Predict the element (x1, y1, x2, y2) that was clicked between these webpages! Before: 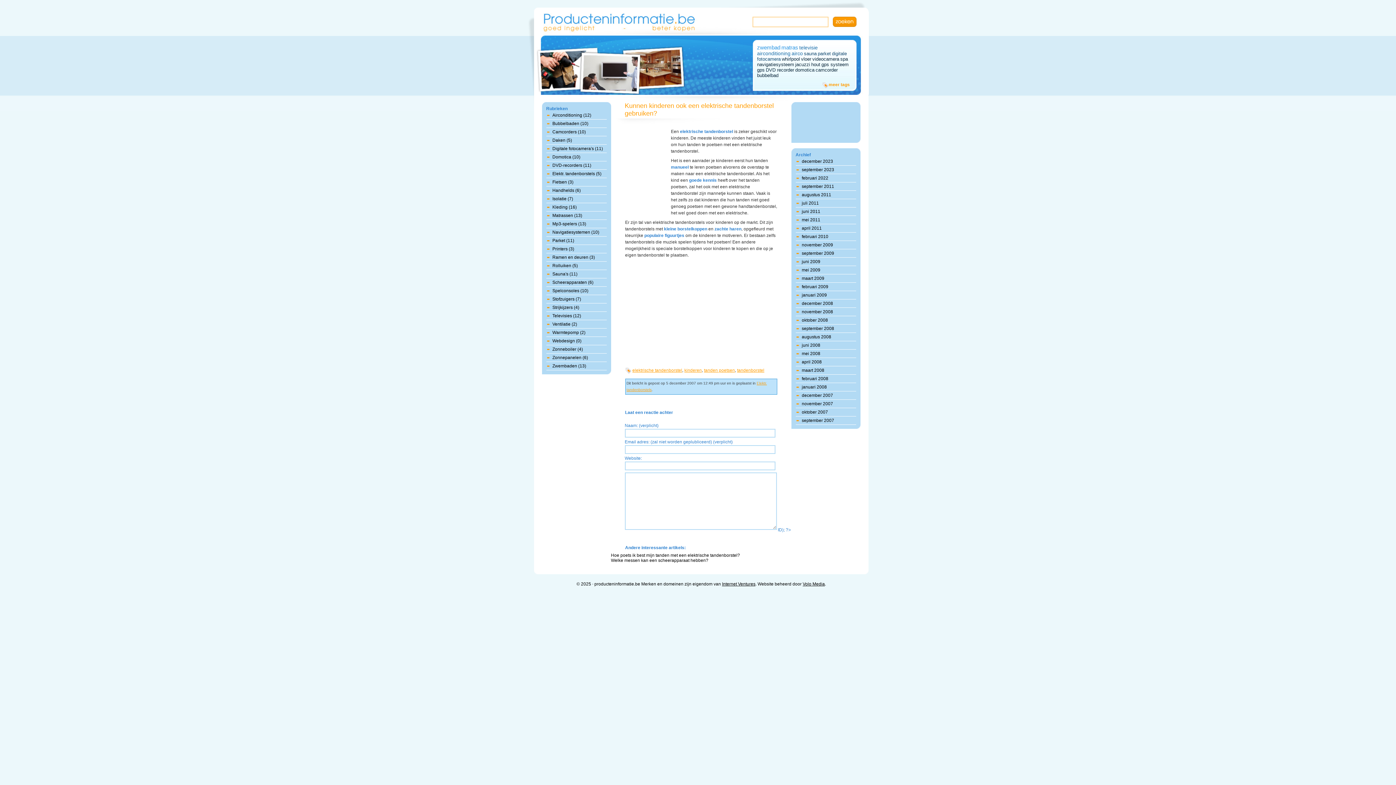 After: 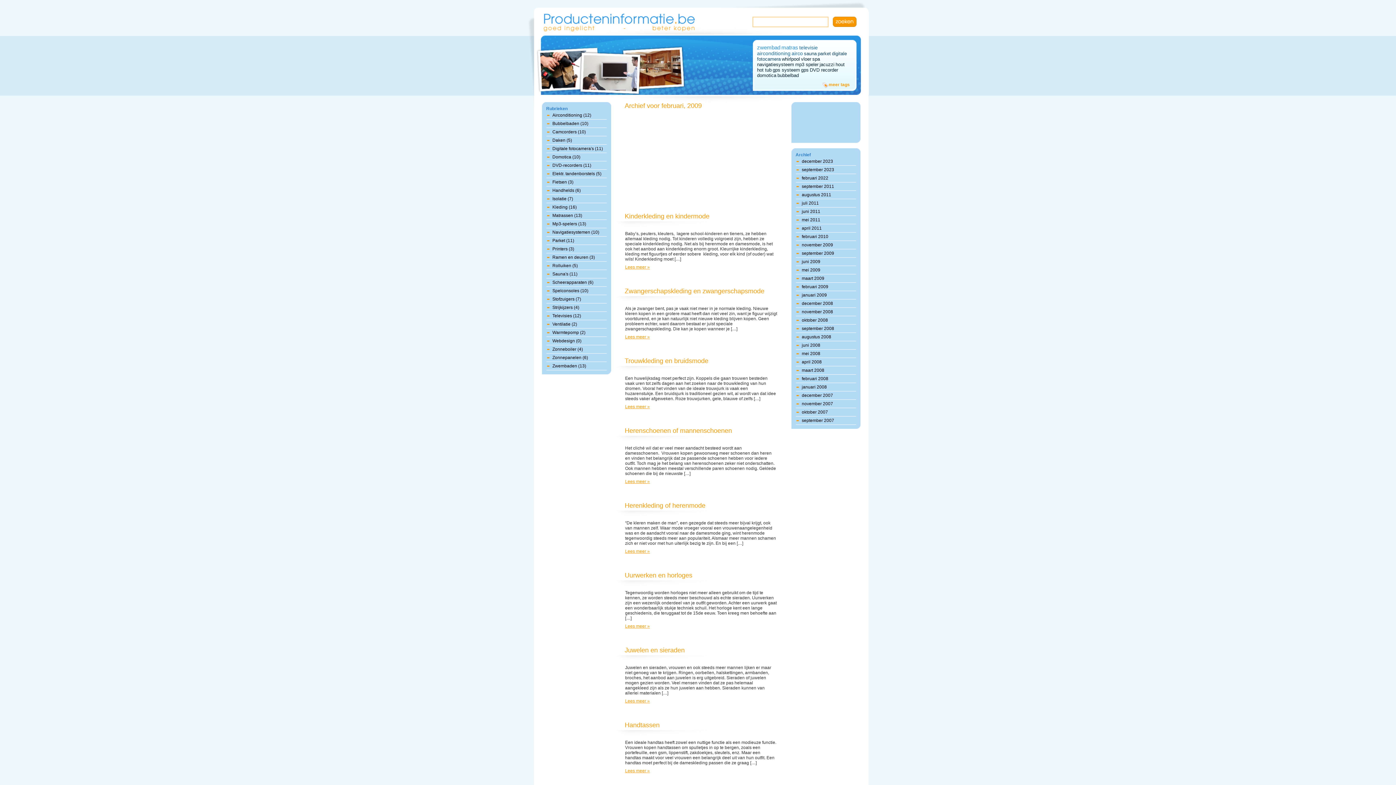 Action: label: februari 2009 bbox: (795, 284, 860, 289)